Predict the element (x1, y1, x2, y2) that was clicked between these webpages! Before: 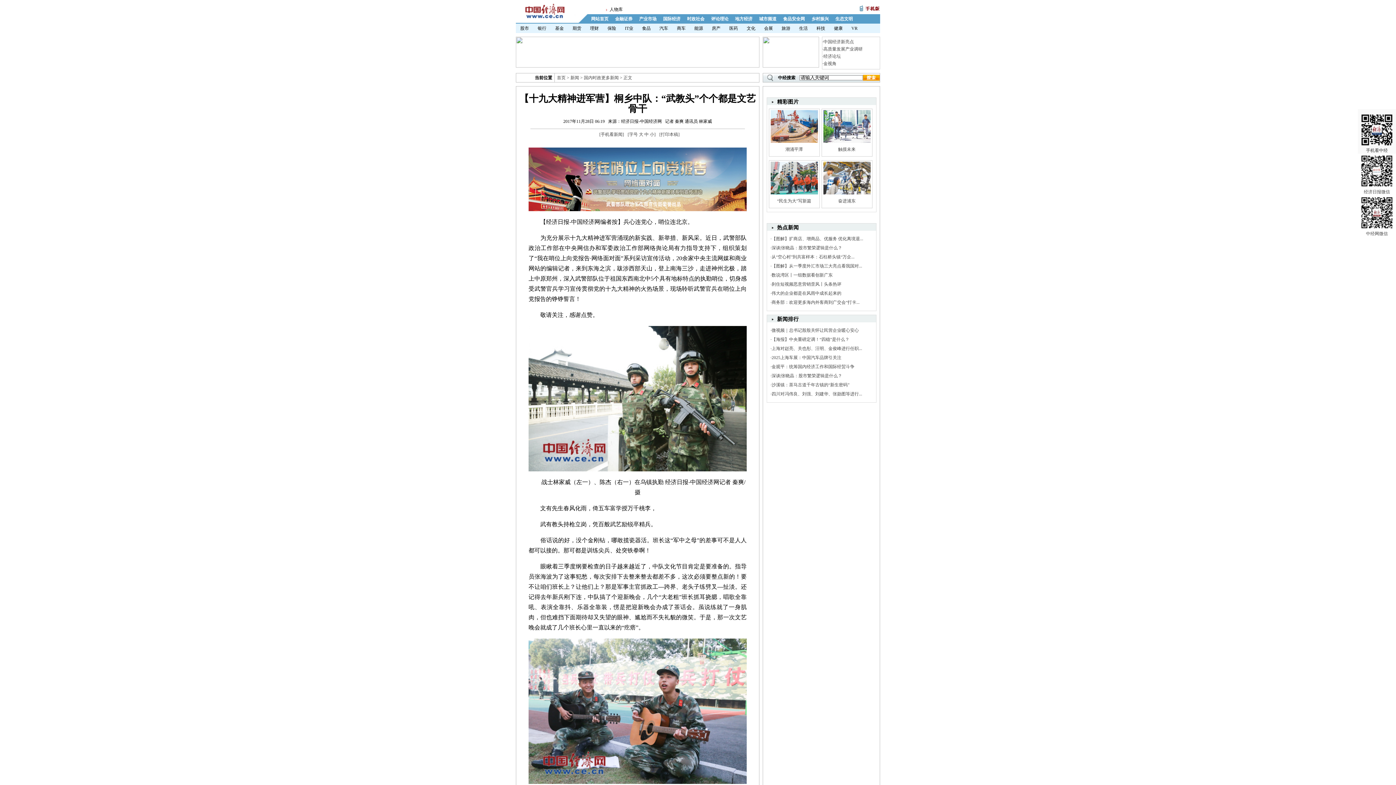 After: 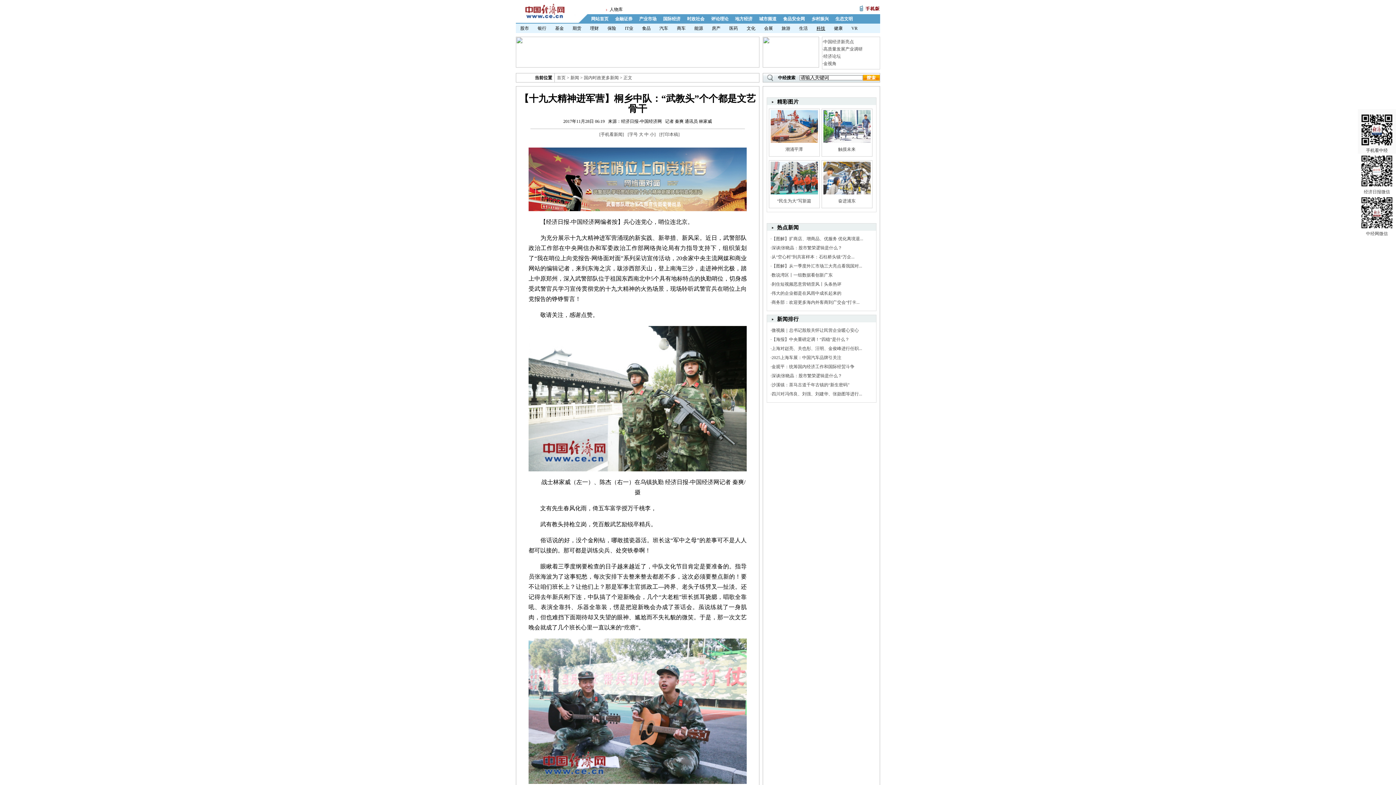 Action: label: 科技 bbox: (812, 25, 829, 30)